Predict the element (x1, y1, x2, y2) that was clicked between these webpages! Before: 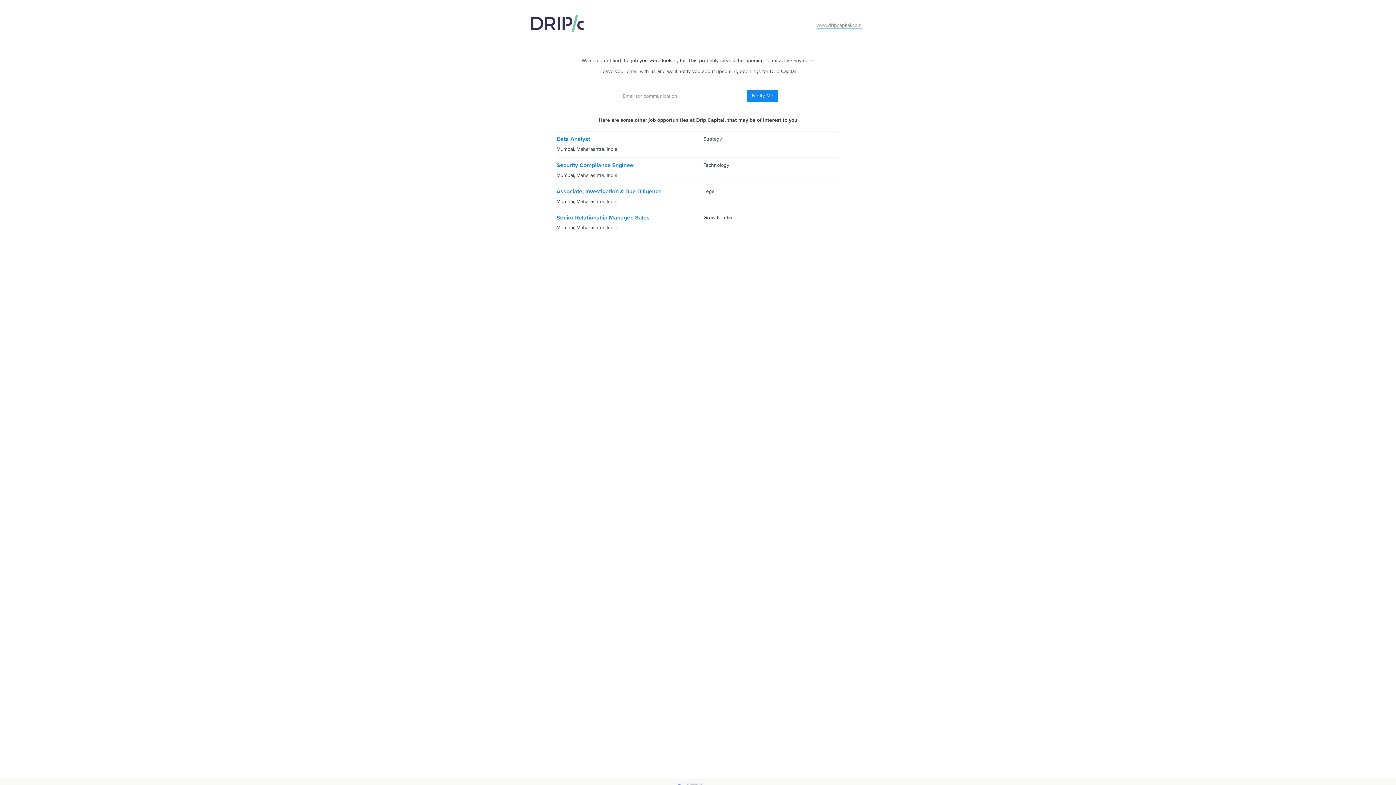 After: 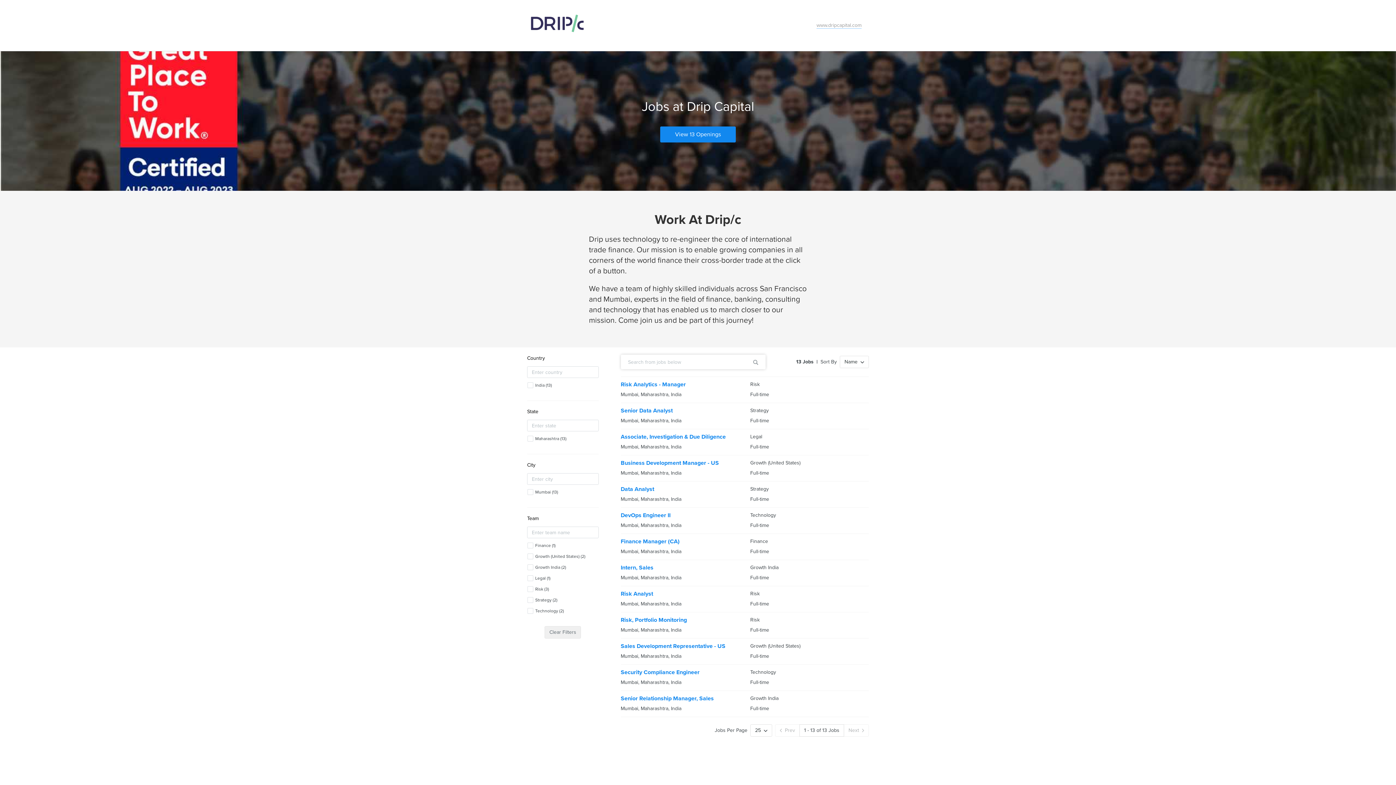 Action: bbox: (527, 21, 587, 28)